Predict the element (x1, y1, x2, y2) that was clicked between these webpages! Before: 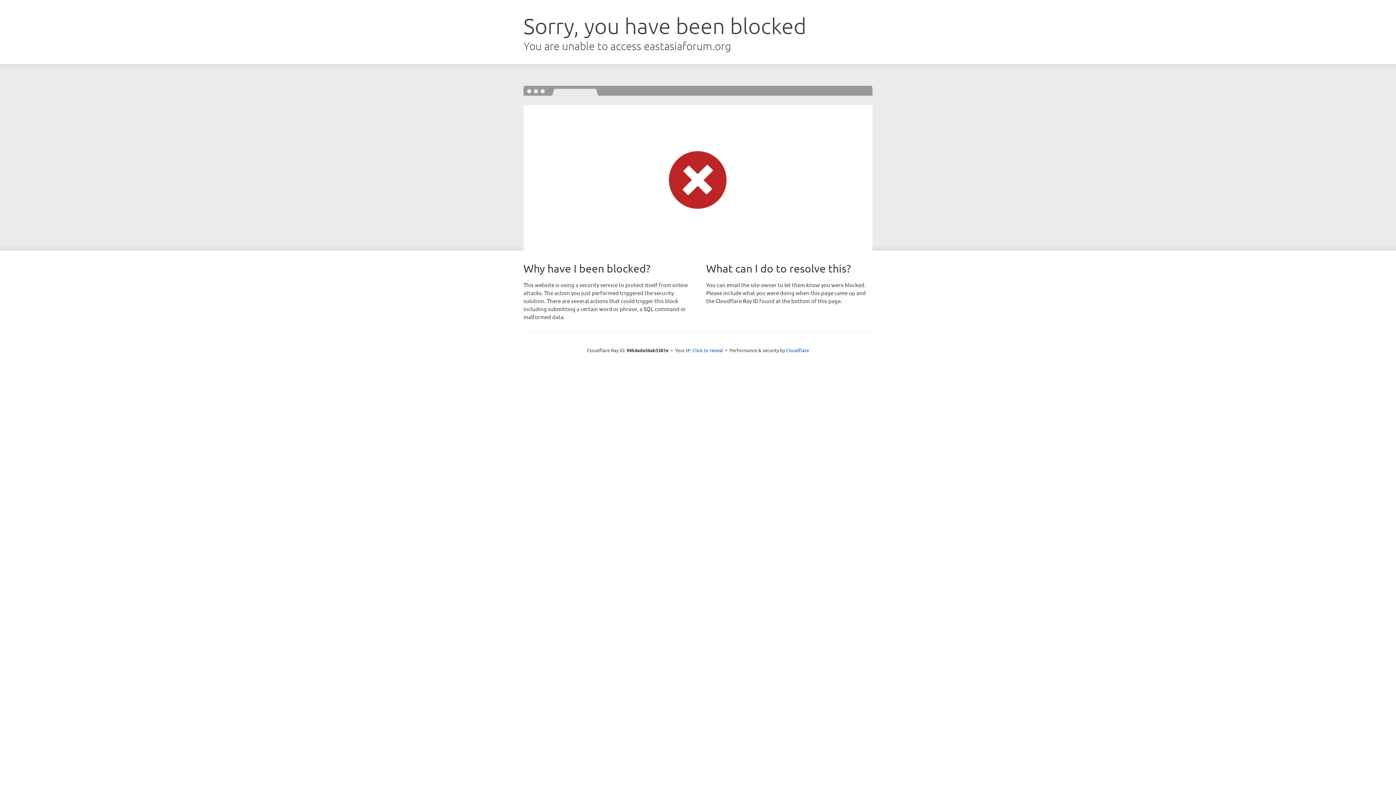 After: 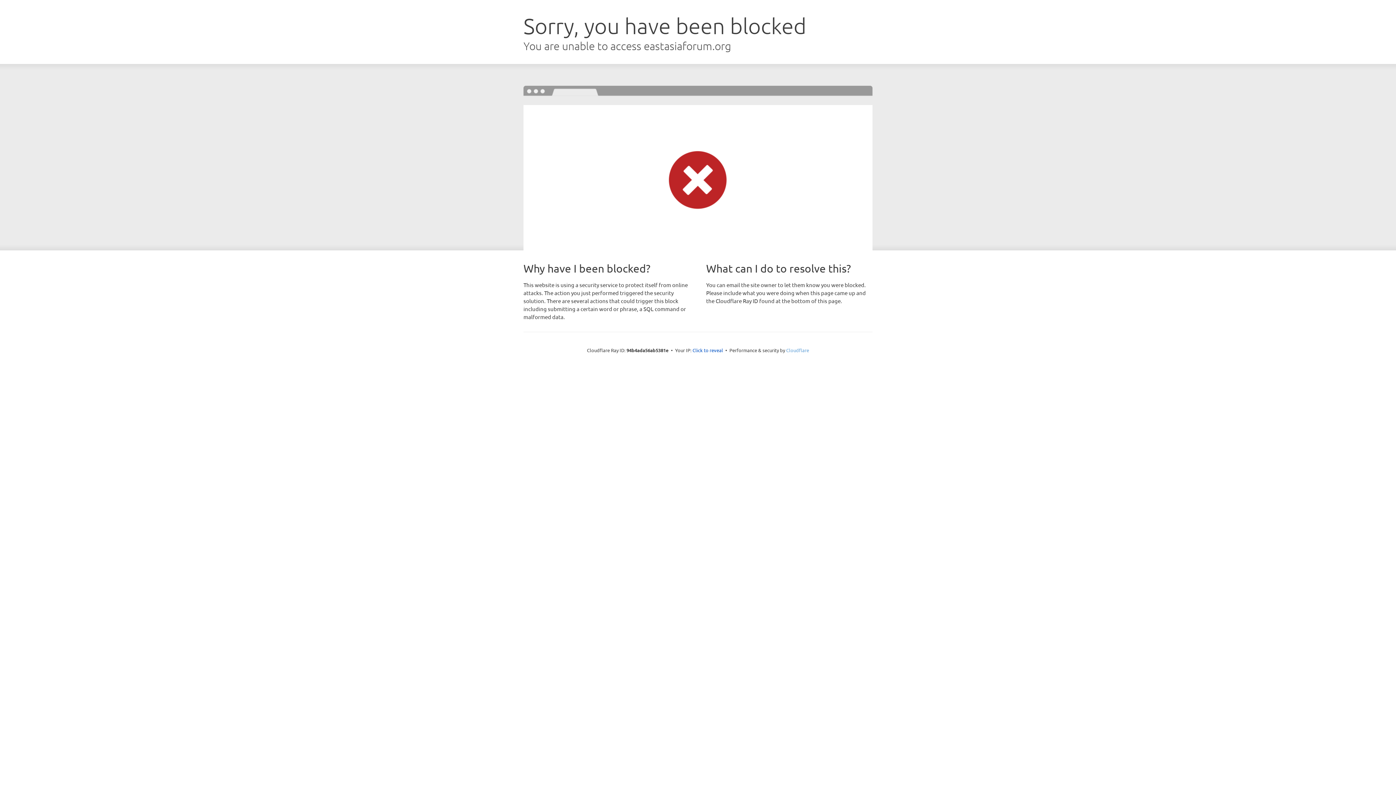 Action: bbox: (786, 347, 809, 353) label: Cloudflare